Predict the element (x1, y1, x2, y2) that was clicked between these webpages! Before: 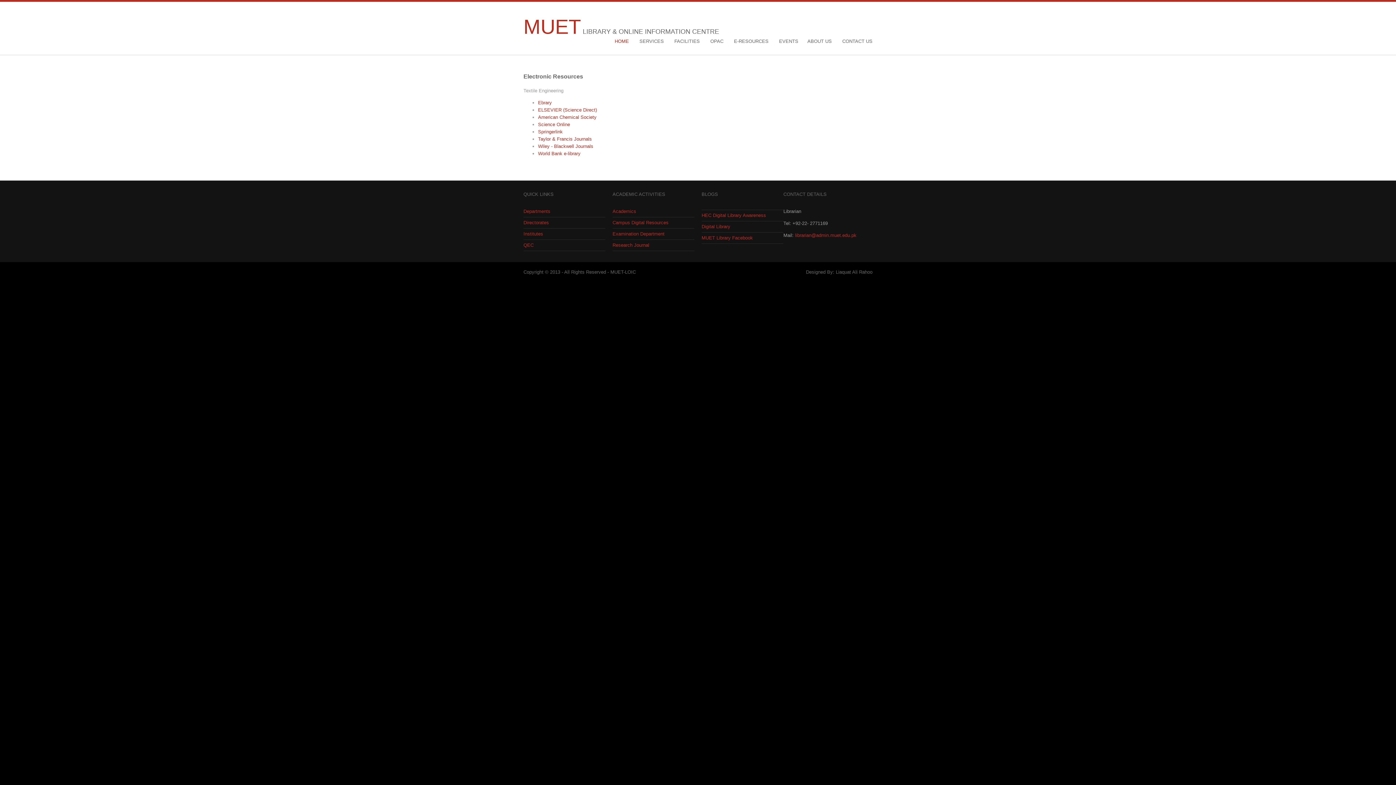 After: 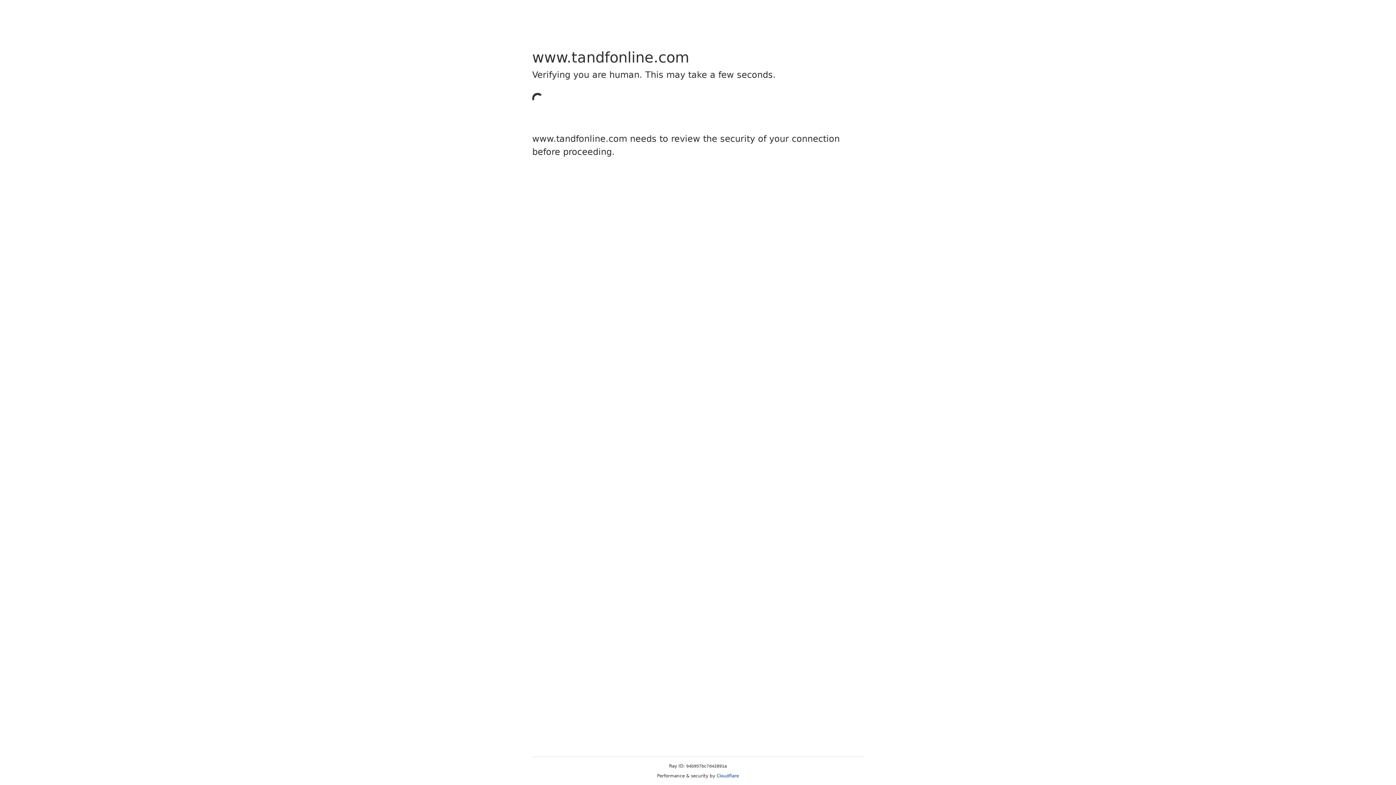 Action: bbox: (538, 136, 592, 141) label: Taylor & Francis Journals